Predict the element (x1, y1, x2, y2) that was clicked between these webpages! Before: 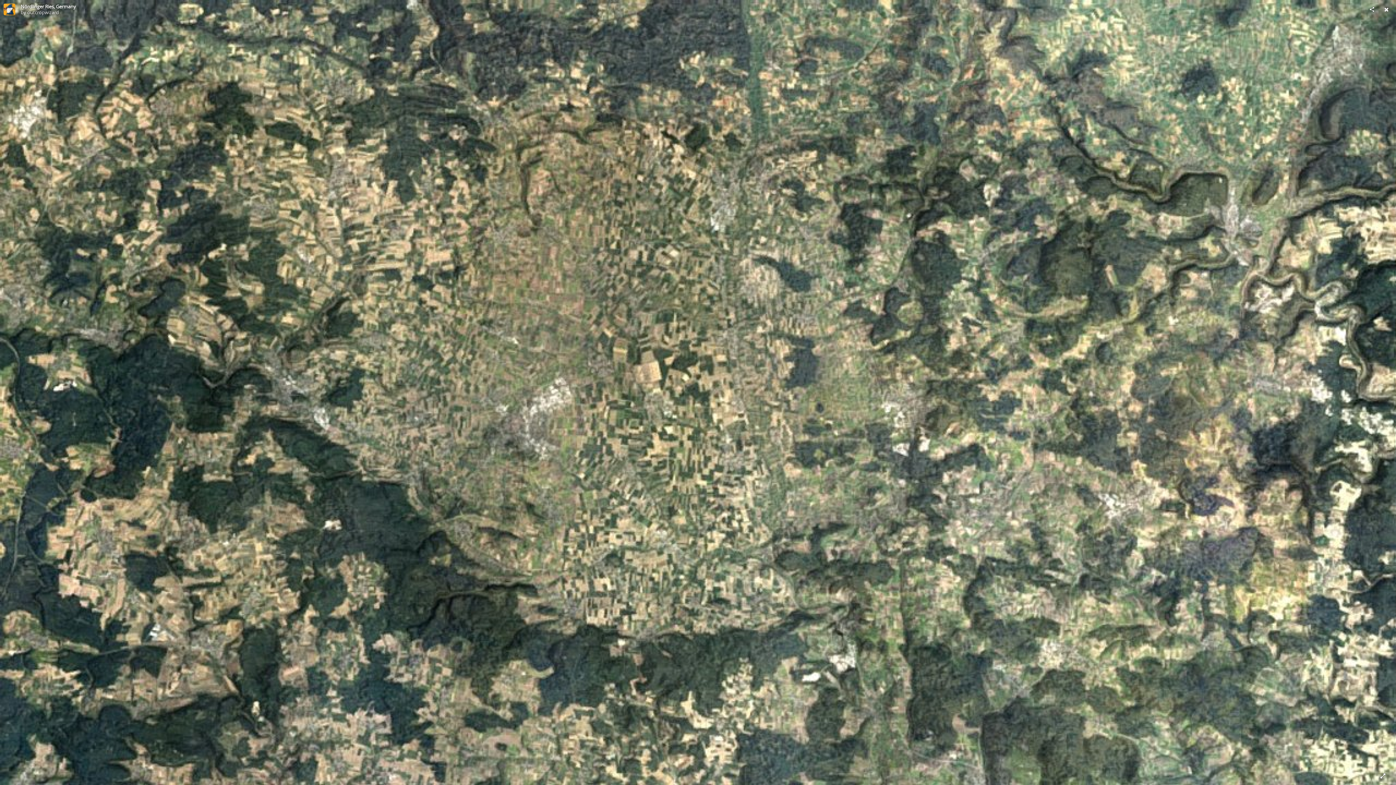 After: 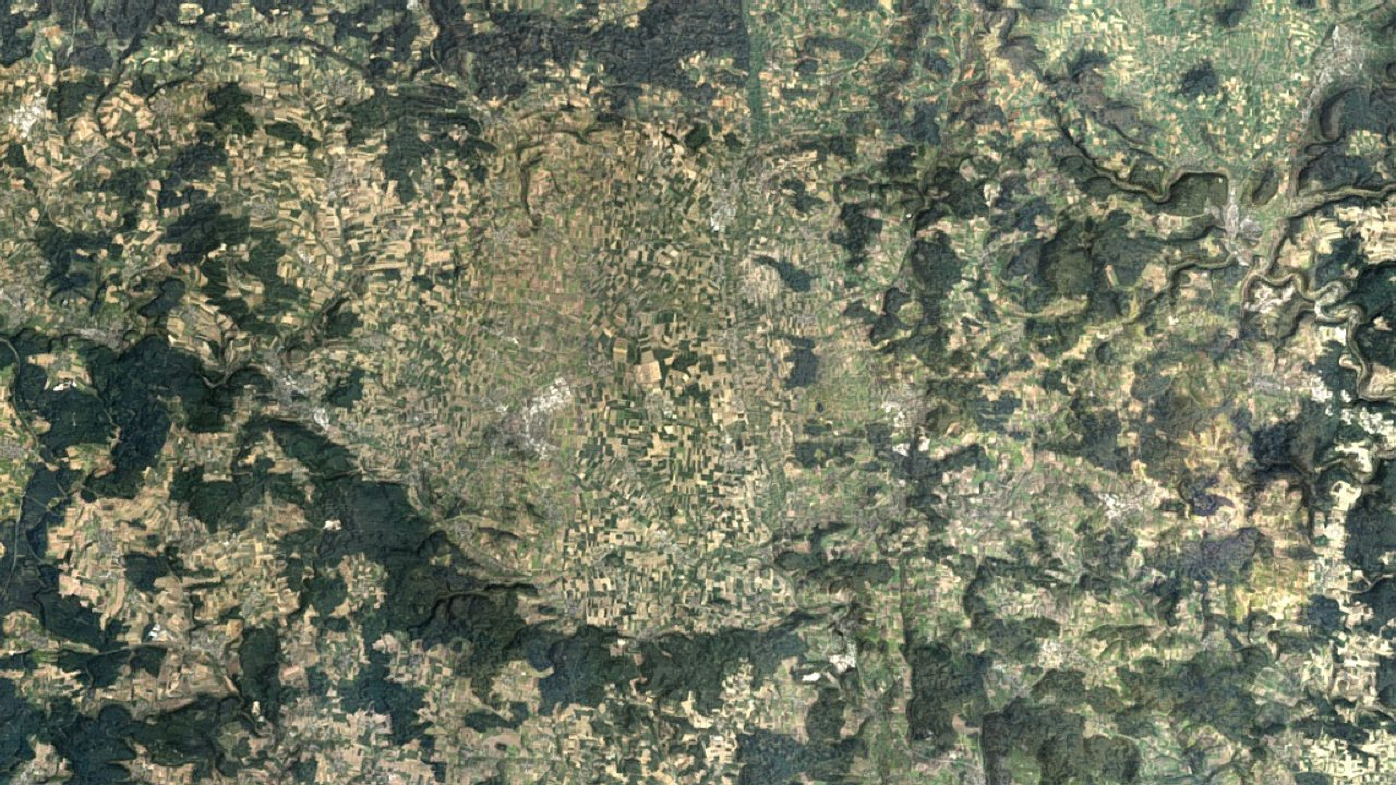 Action: bbox: (20, 3, 76, 9) label: Nördlinger Ries, Germany